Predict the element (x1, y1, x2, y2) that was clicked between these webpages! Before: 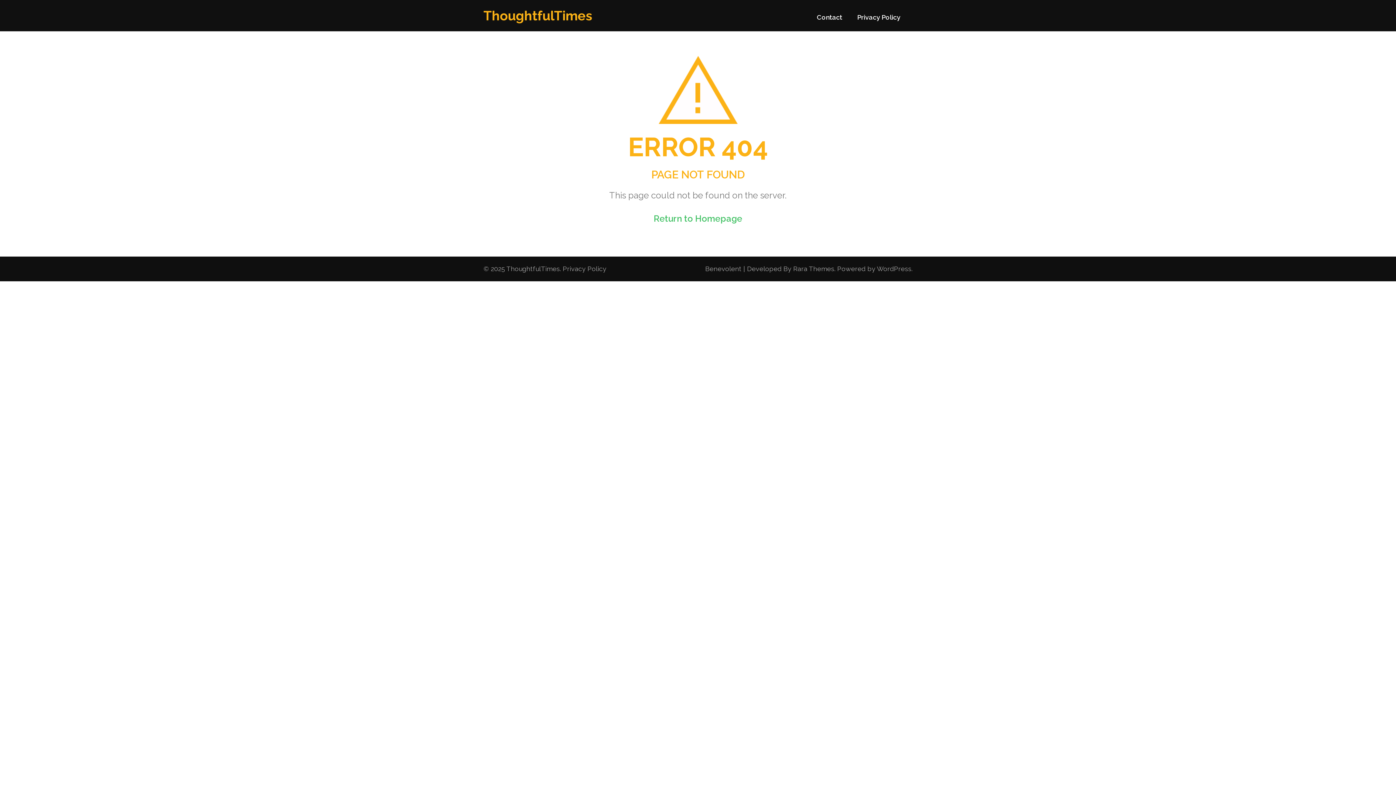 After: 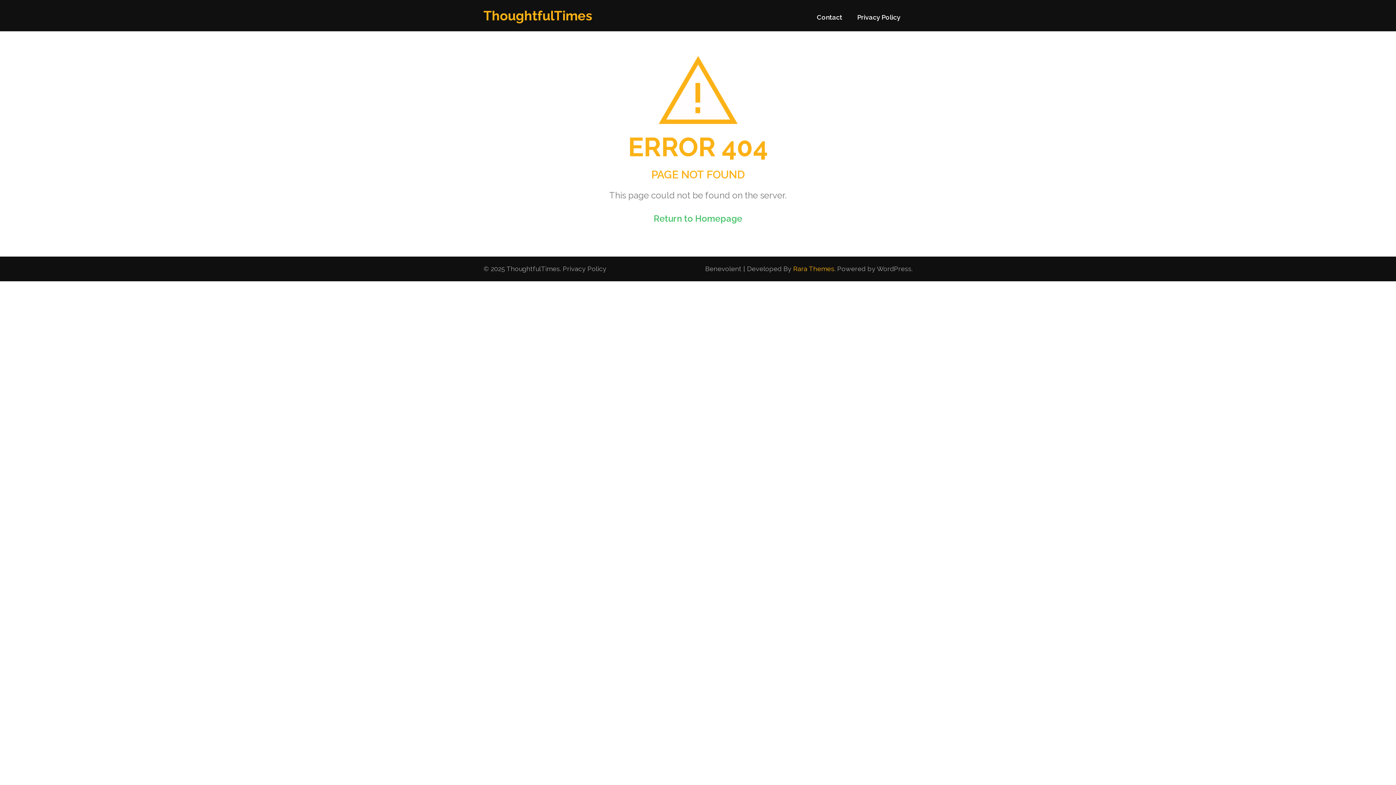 Action: label: Rara Themes bbox: (793, 265, 834, 272)